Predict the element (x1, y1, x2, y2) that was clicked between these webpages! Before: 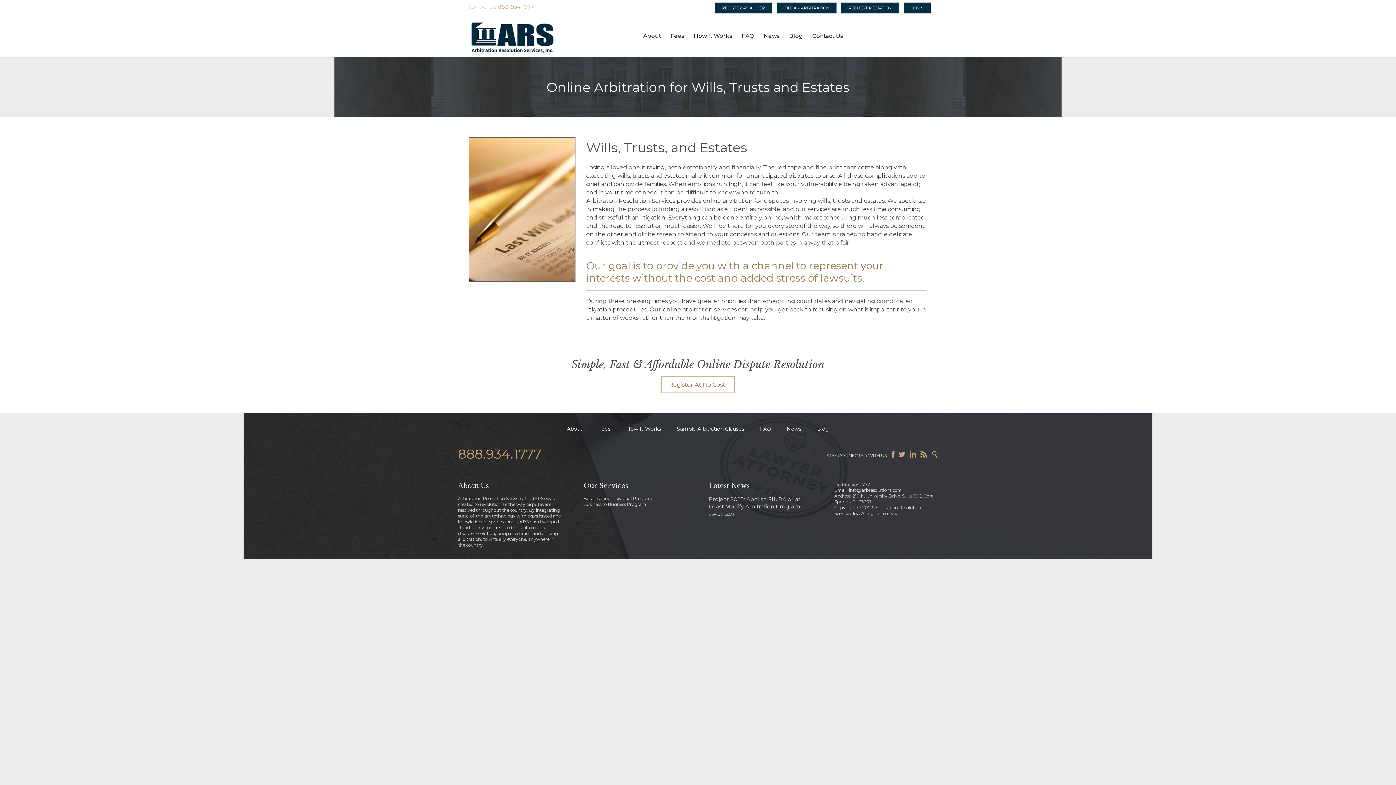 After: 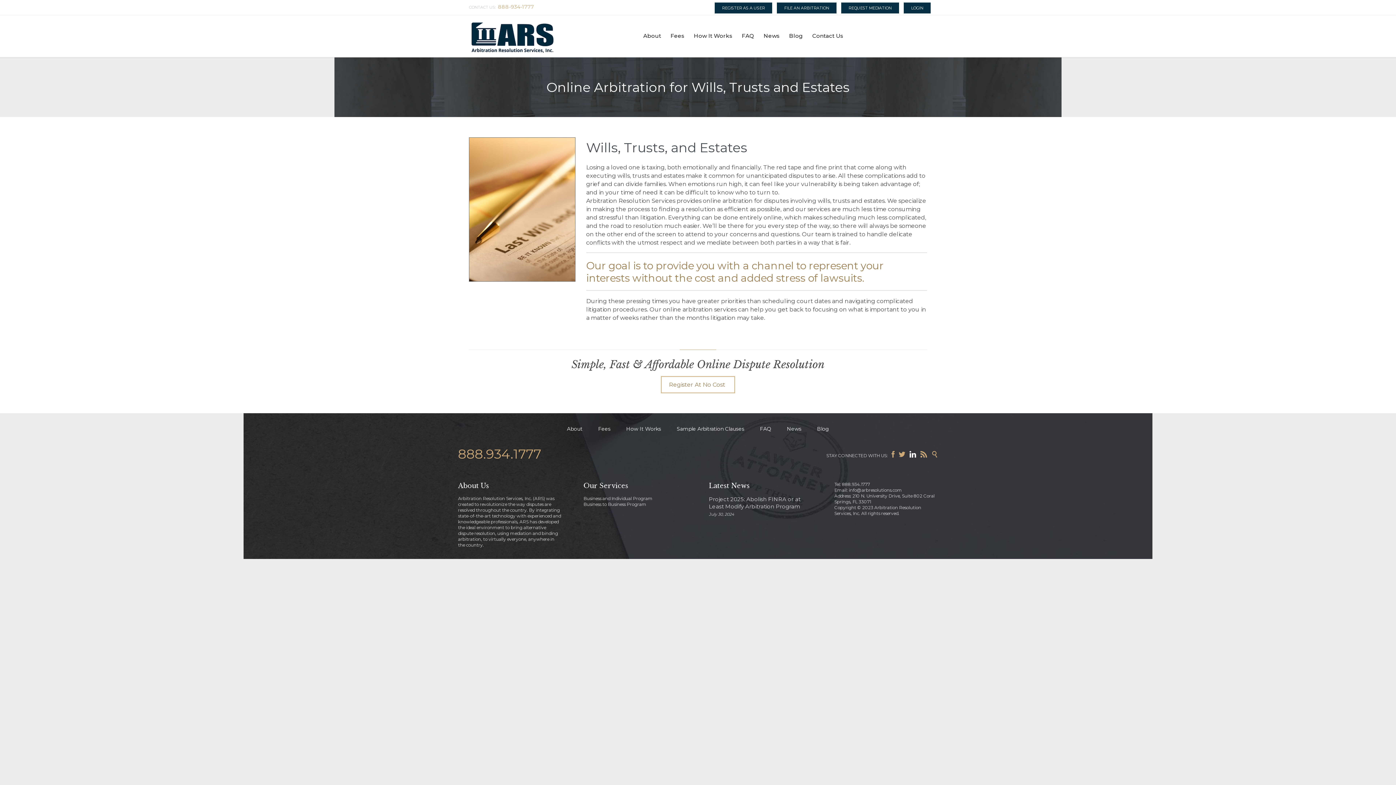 Action: bbox: (909, 453, 916, 458) label: 